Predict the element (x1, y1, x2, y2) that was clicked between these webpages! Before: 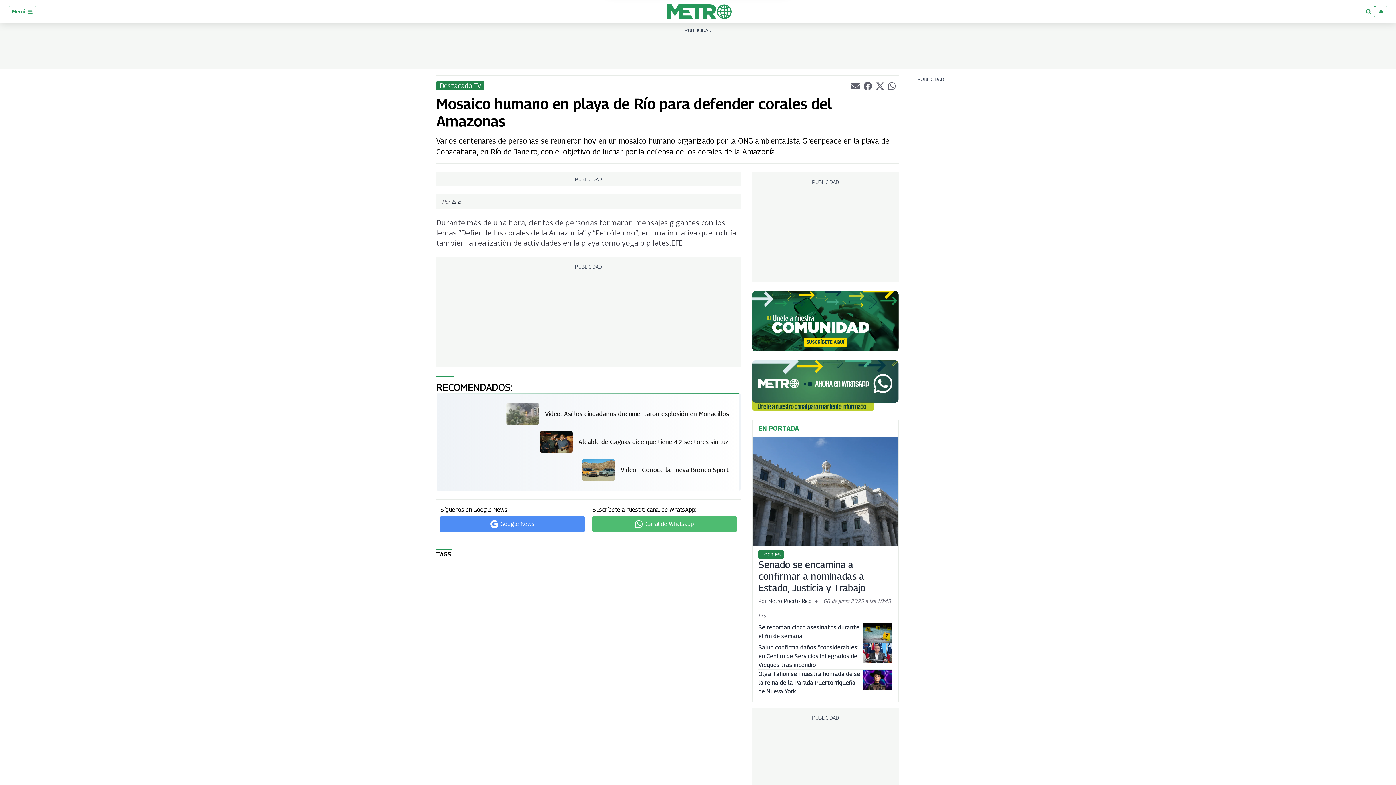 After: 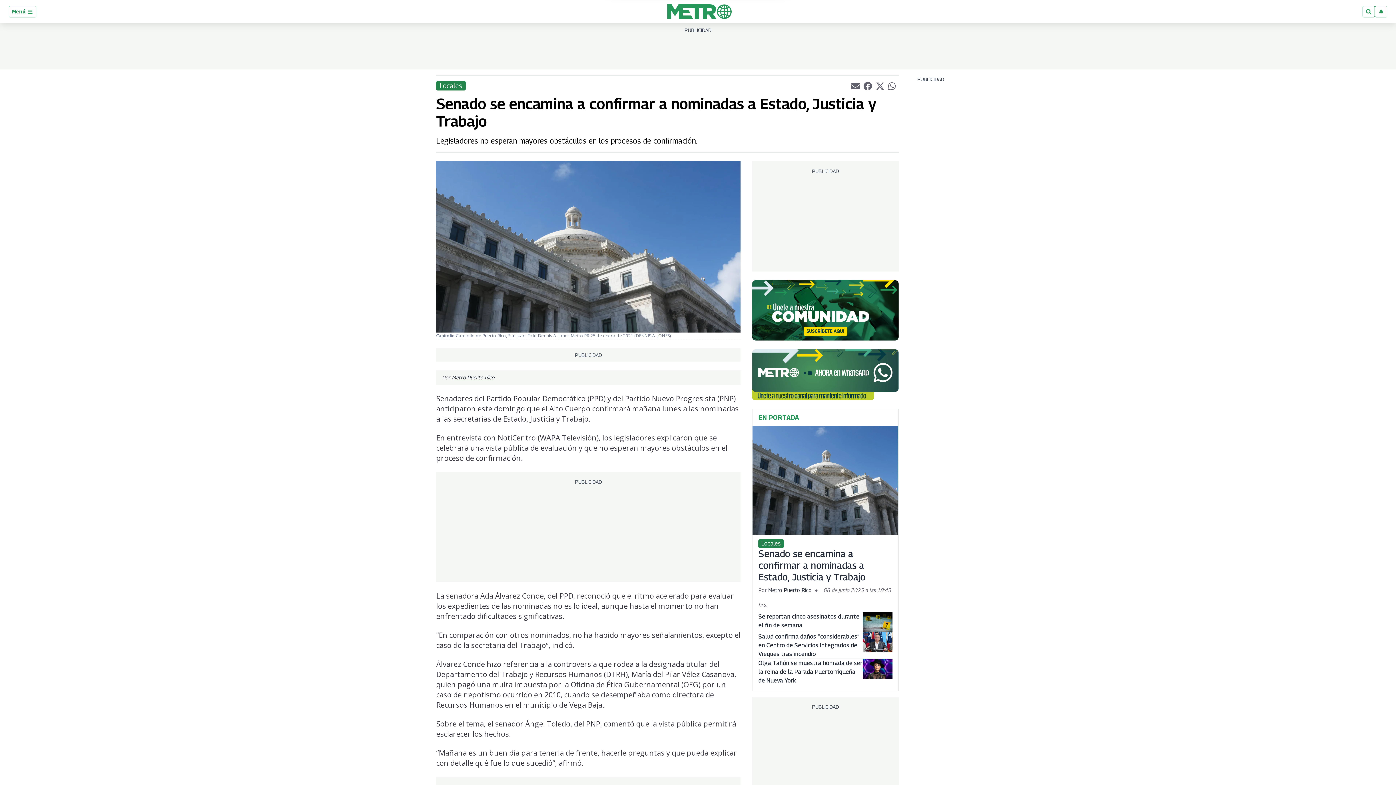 Action: bbox: (758, 559, 865, 593) label: Senado se encamina a confirmar a nominadas a Estado, Justicia y Trabajo